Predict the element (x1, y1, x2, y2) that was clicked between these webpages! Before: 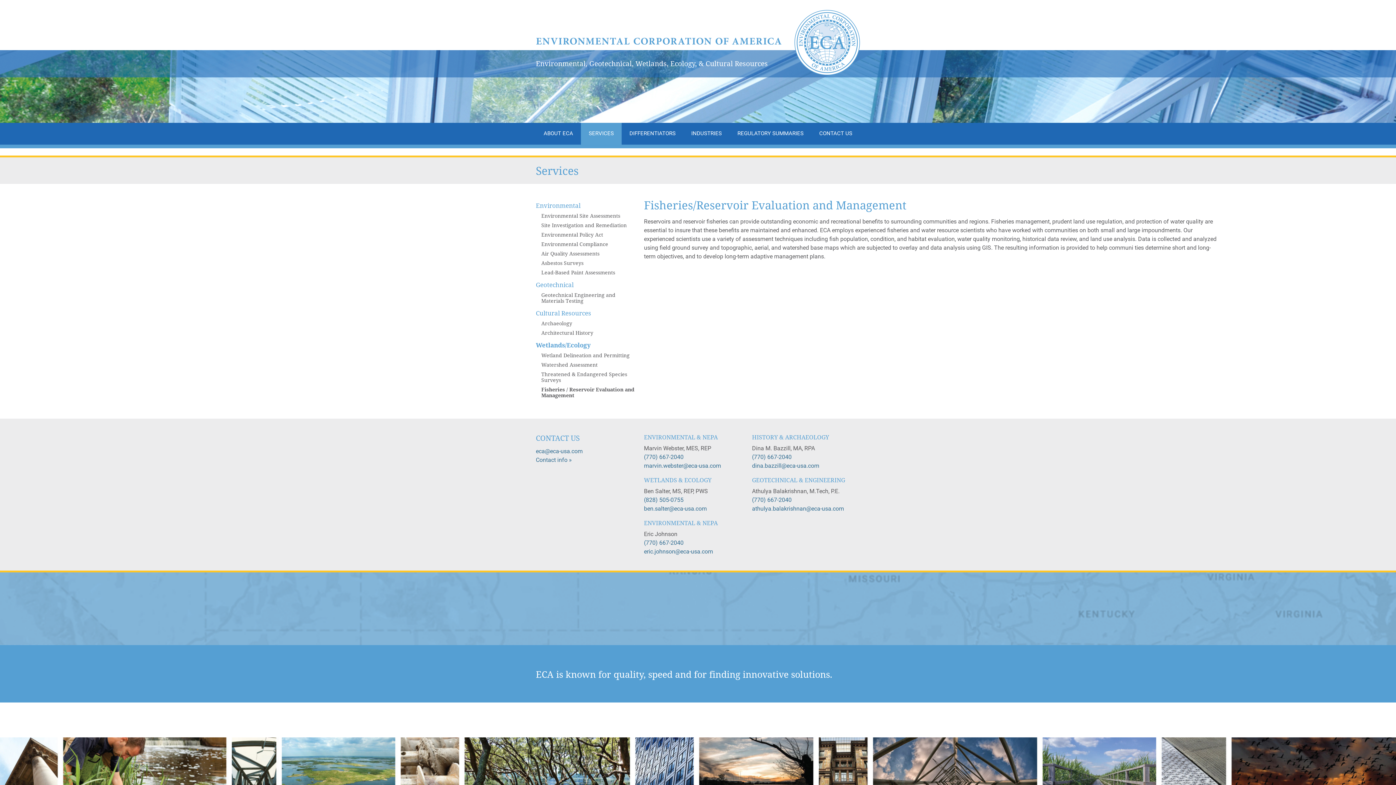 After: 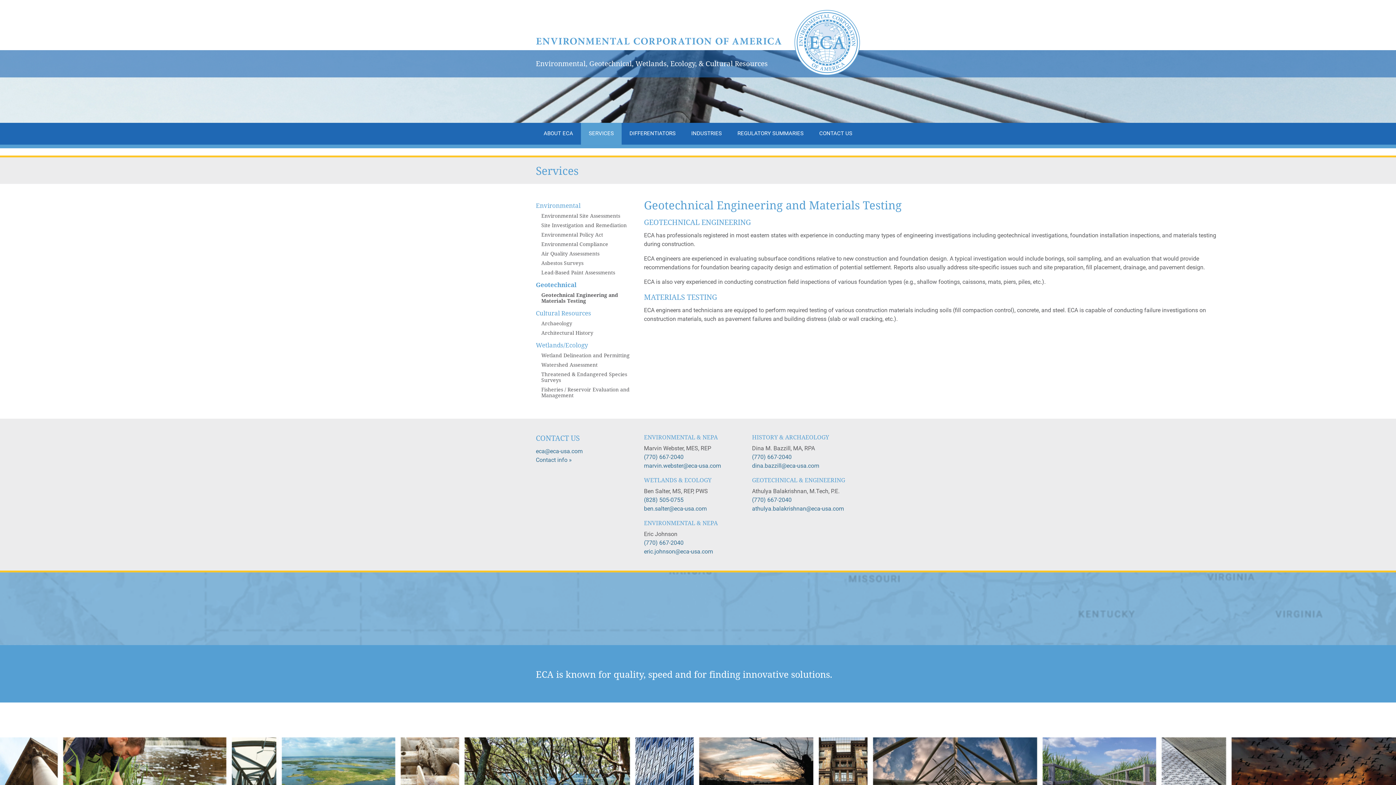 Action: label: Geotechnical Engineering and Materials Testing bbox: (541, 292, 636, 303)